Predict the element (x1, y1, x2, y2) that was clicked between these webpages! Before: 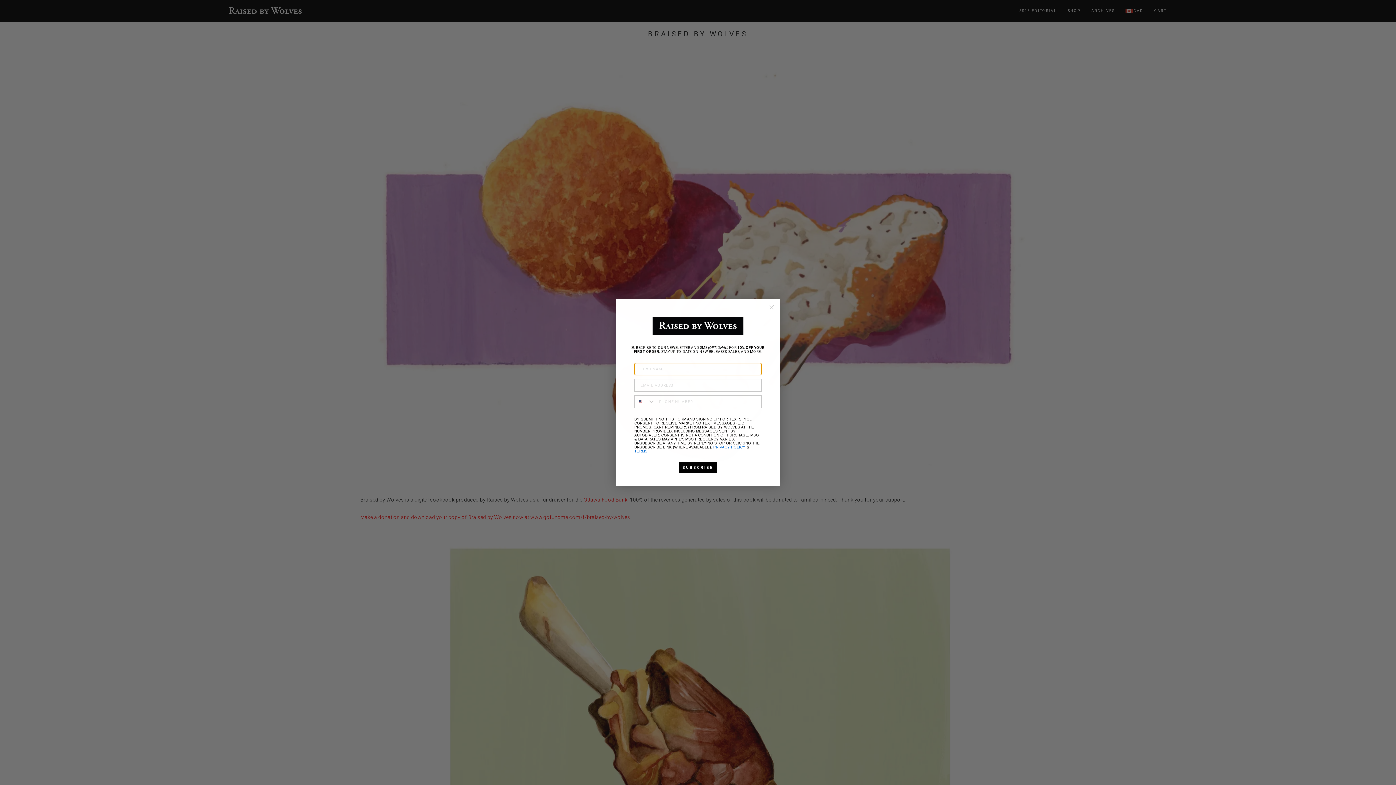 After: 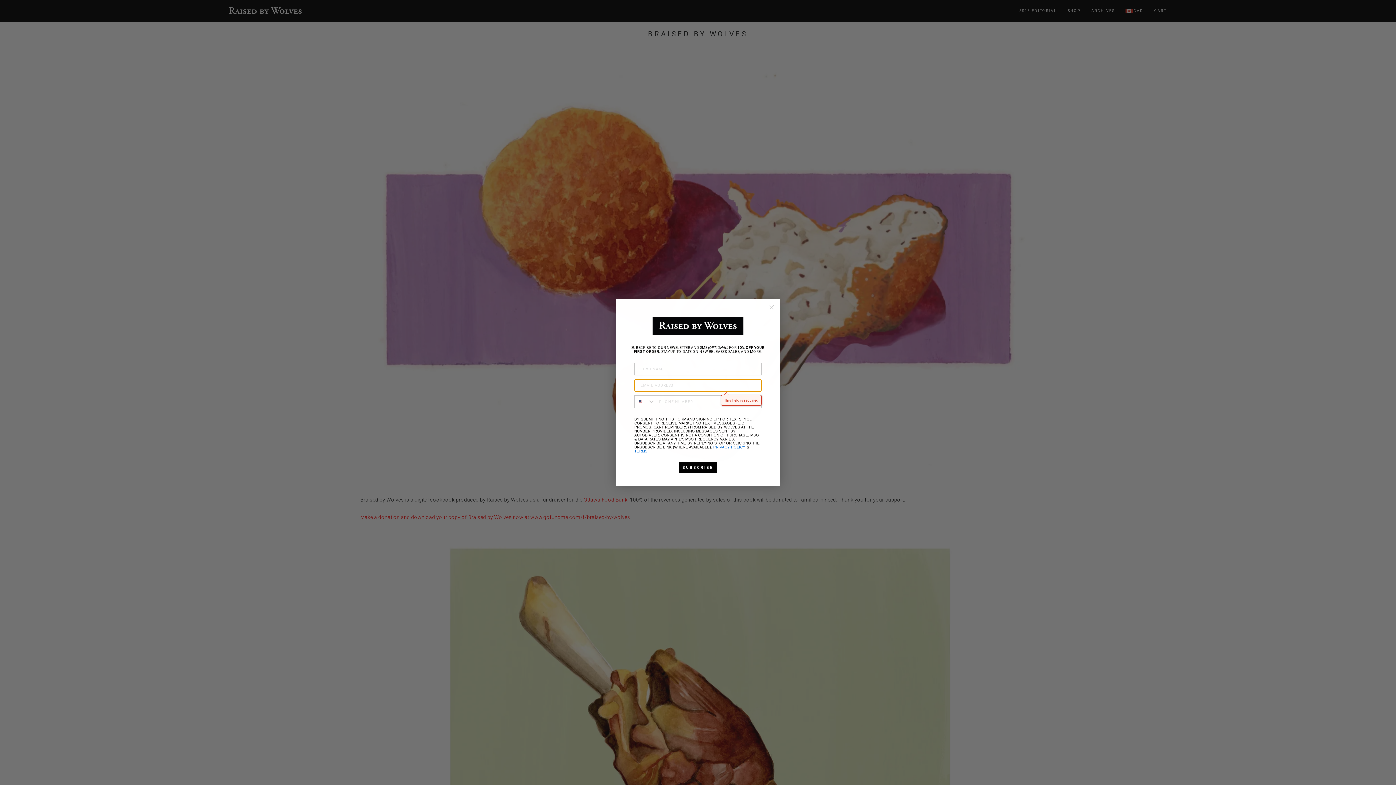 Action: label: SUBSCRIBE bbox: (679, 462, 717, 473)